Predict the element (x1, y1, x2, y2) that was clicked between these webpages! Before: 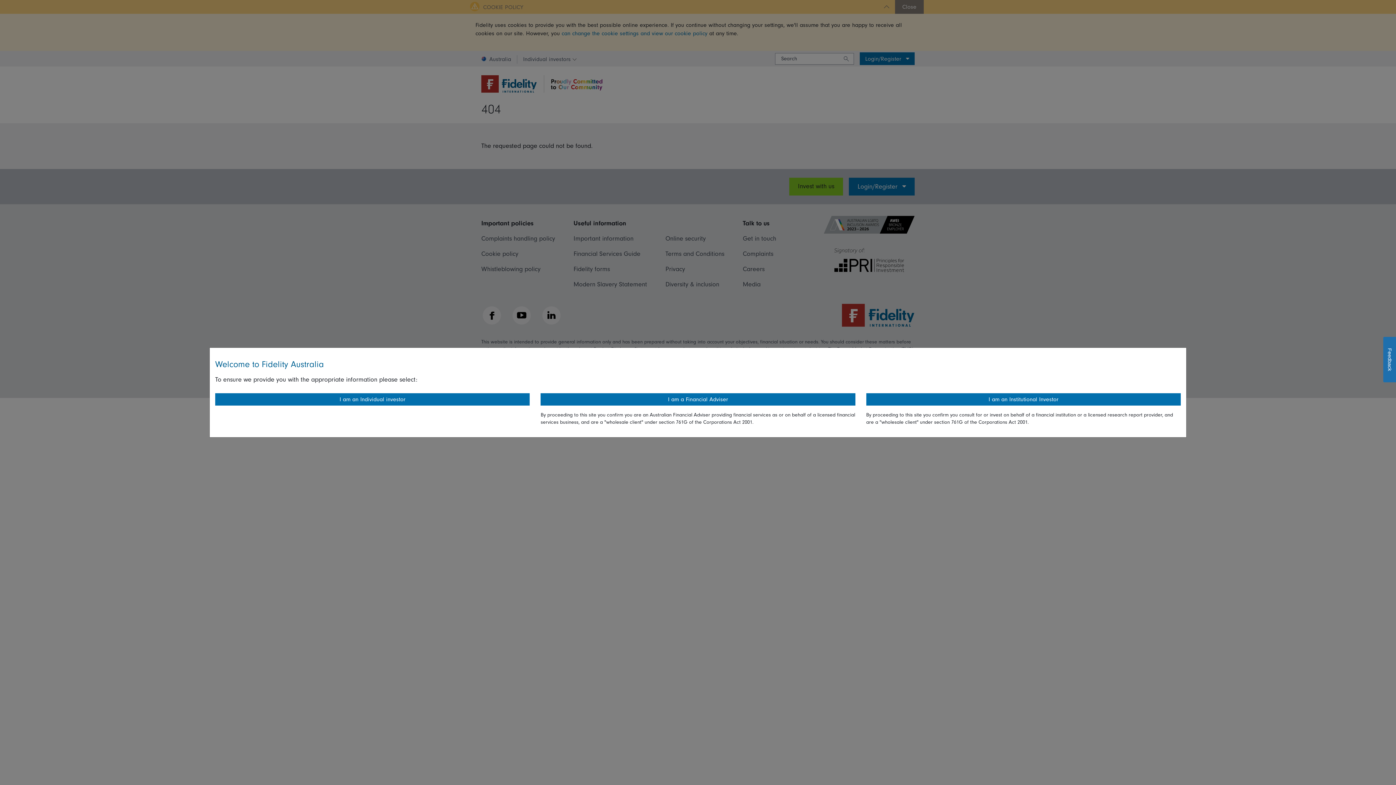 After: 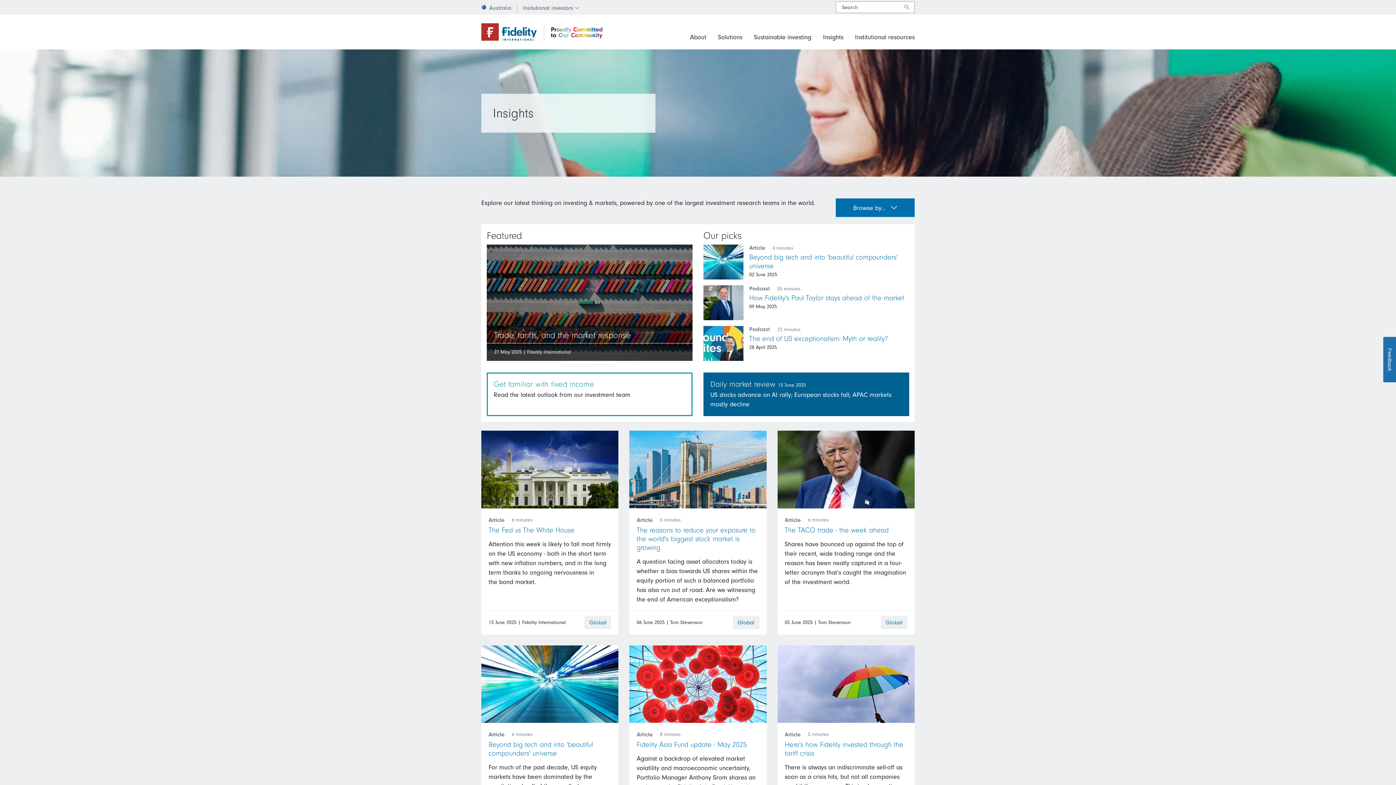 Action: label: I am an Institutional Investor bbox: (866, 393, 1181, 405)